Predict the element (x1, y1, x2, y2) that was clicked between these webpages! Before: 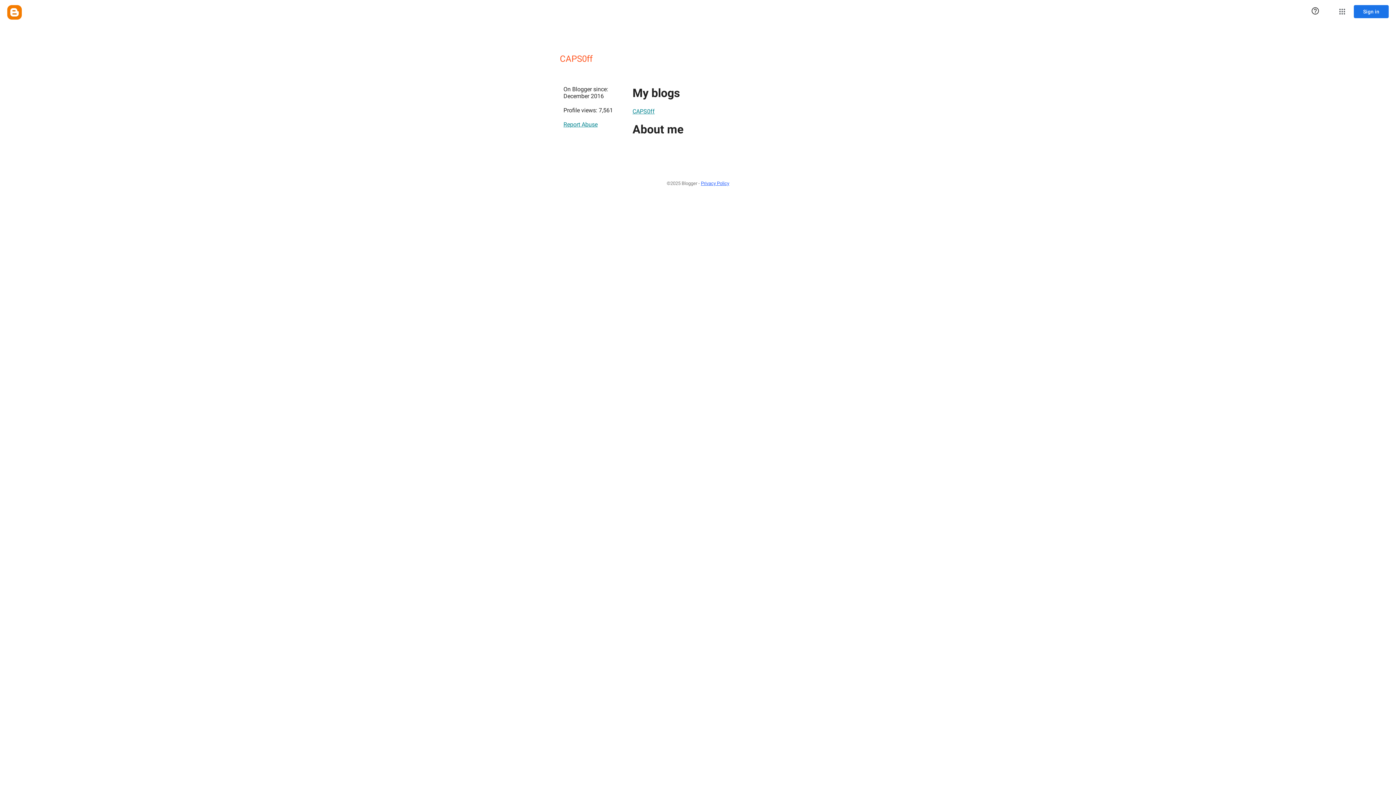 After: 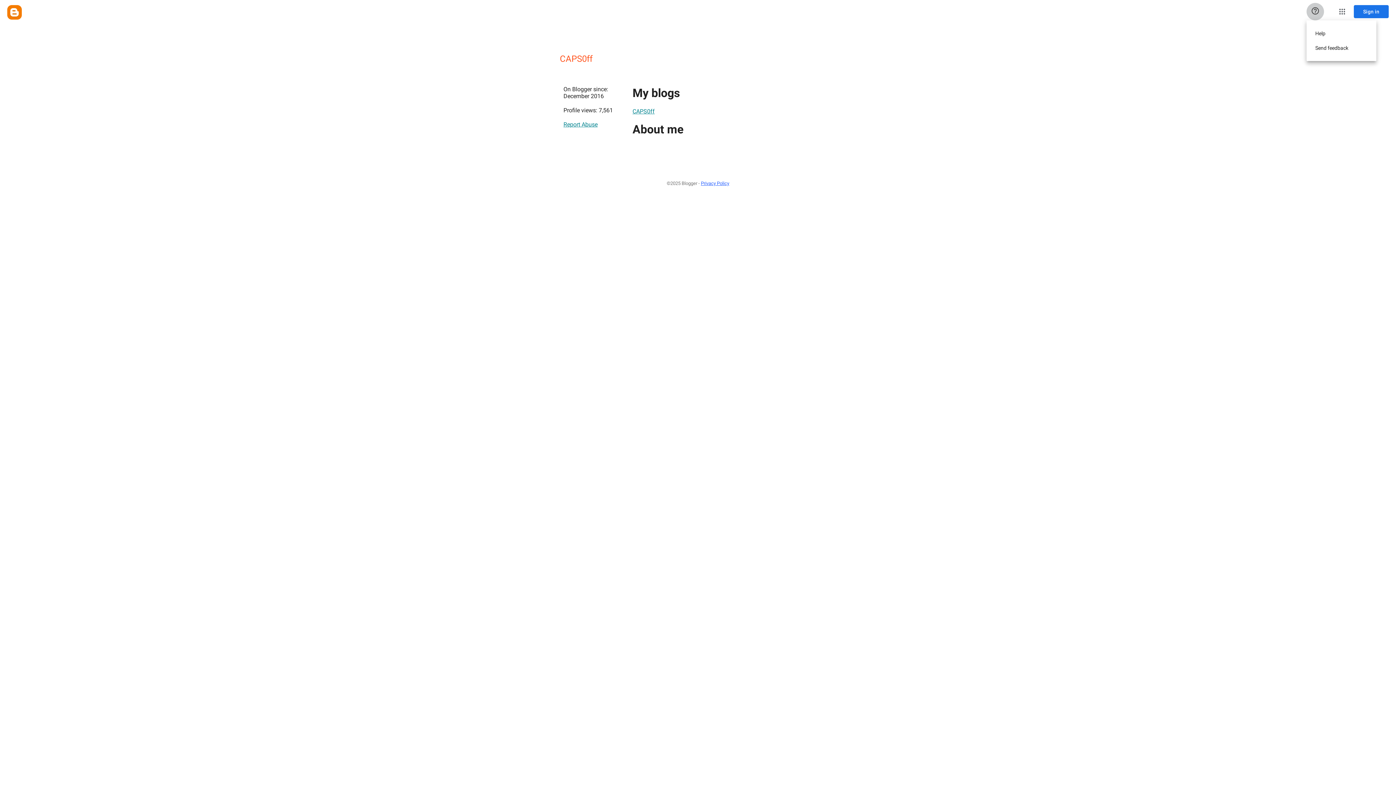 Action: bbox: (1306, 2, 1324, 20) label: Help & Feedback